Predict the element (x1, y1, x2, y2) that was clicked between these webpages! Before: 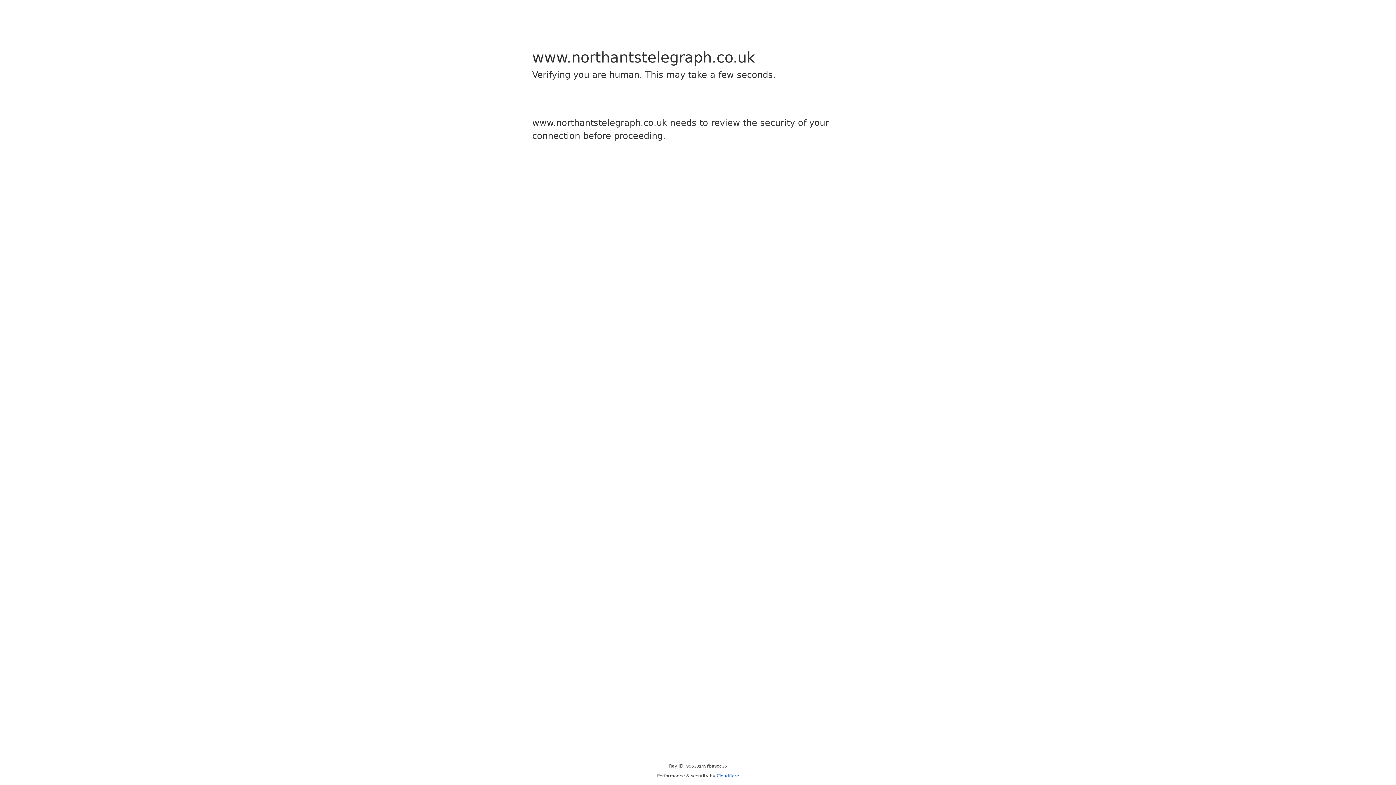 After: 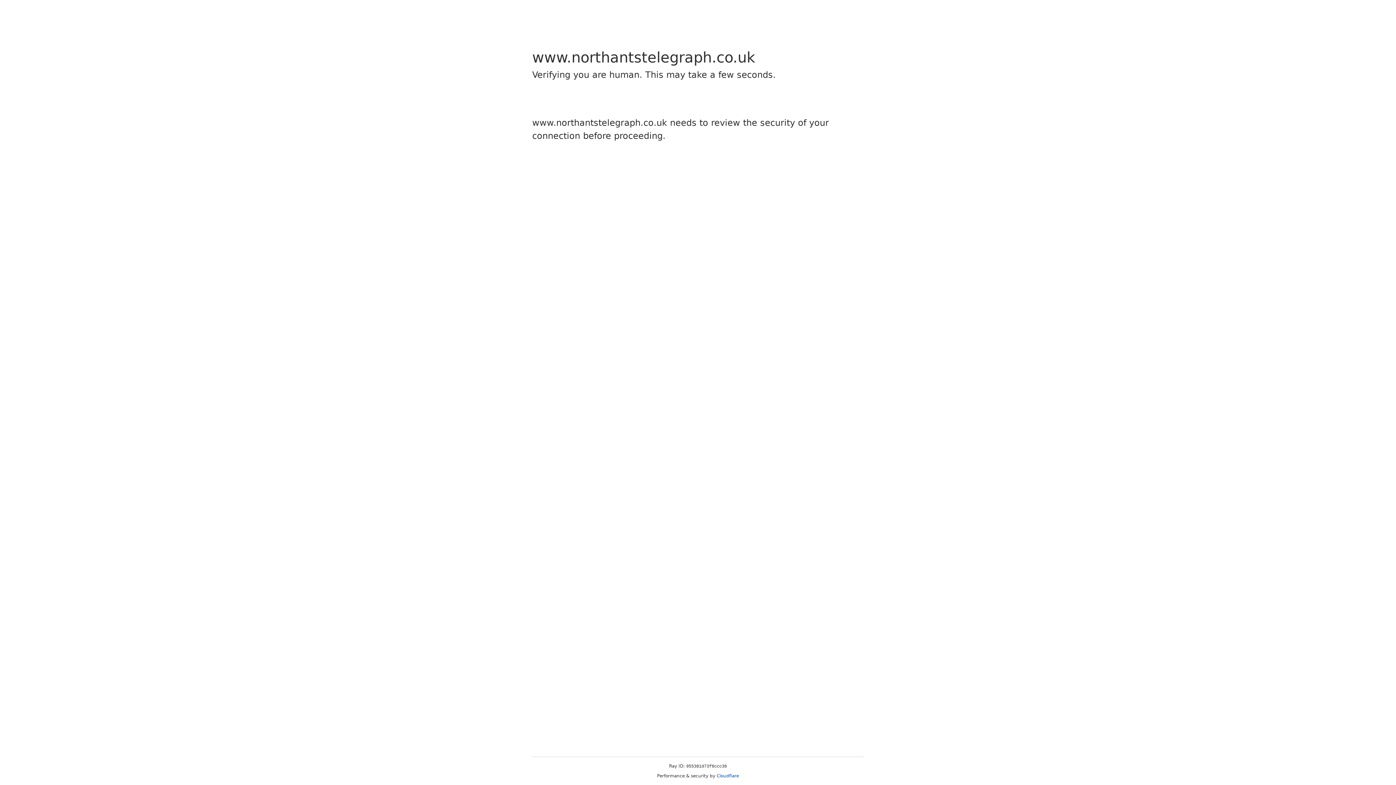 Action: label: Cloudflare bbox: (716, 773, 739, 778)